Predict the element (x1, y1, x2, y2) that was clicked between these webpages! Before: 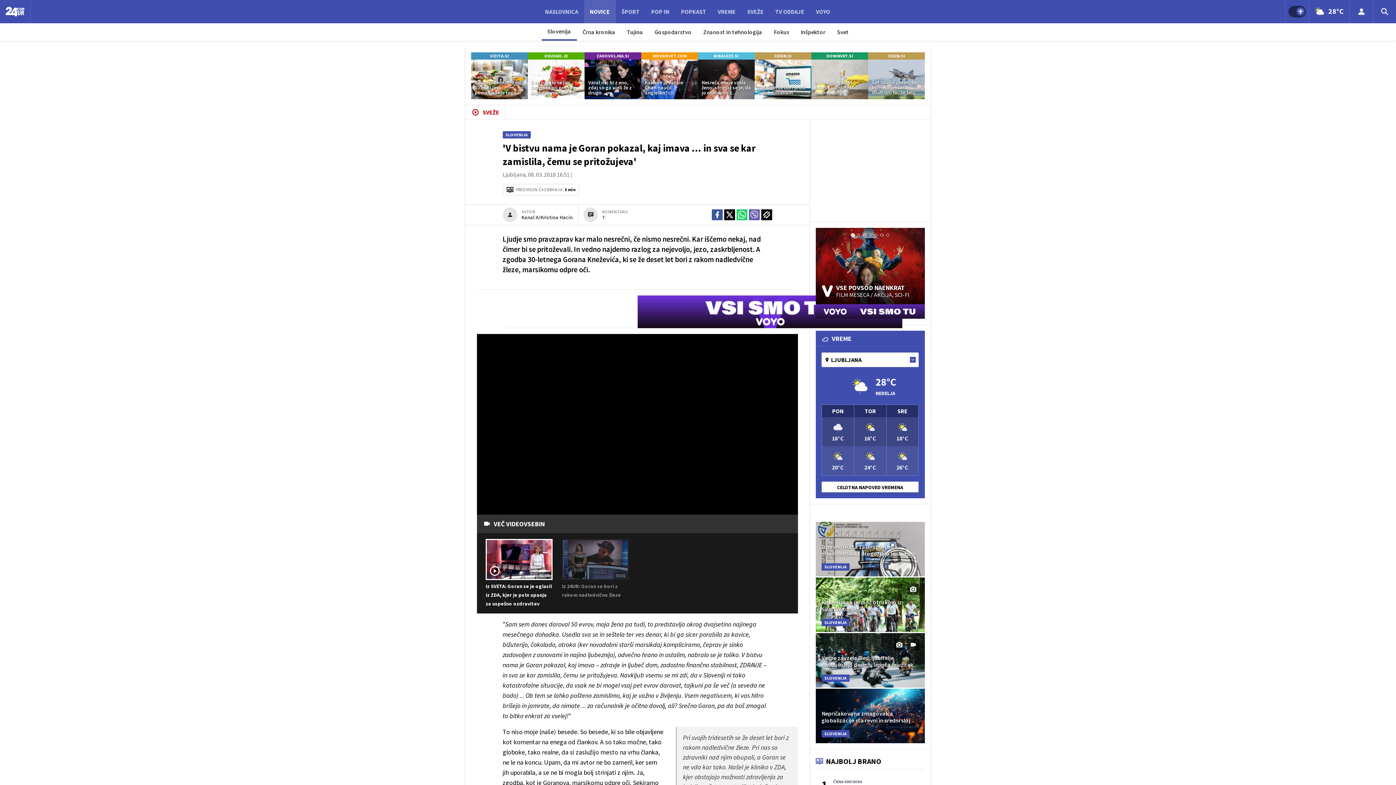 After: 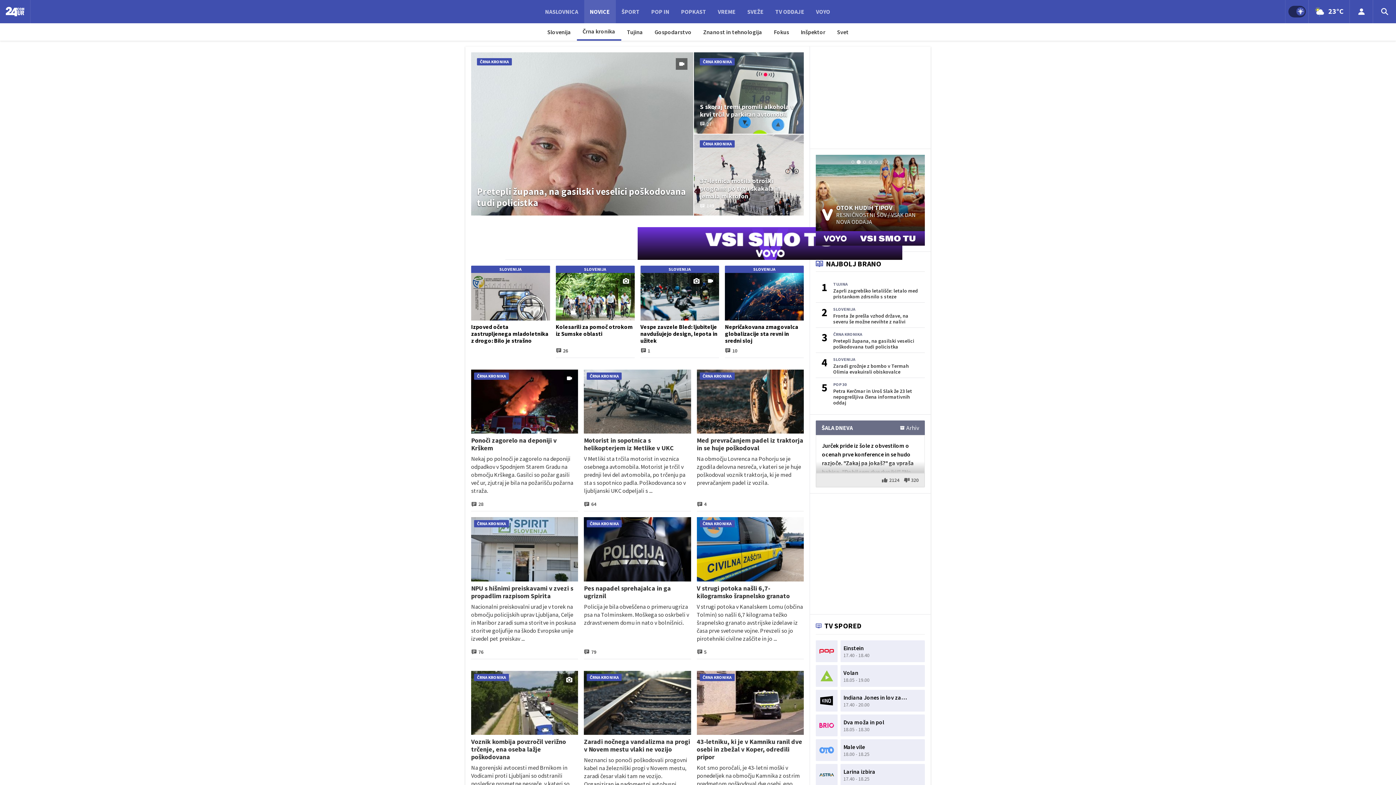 Action: bbox: (576, 23, 621, 40) label: Črna kronika